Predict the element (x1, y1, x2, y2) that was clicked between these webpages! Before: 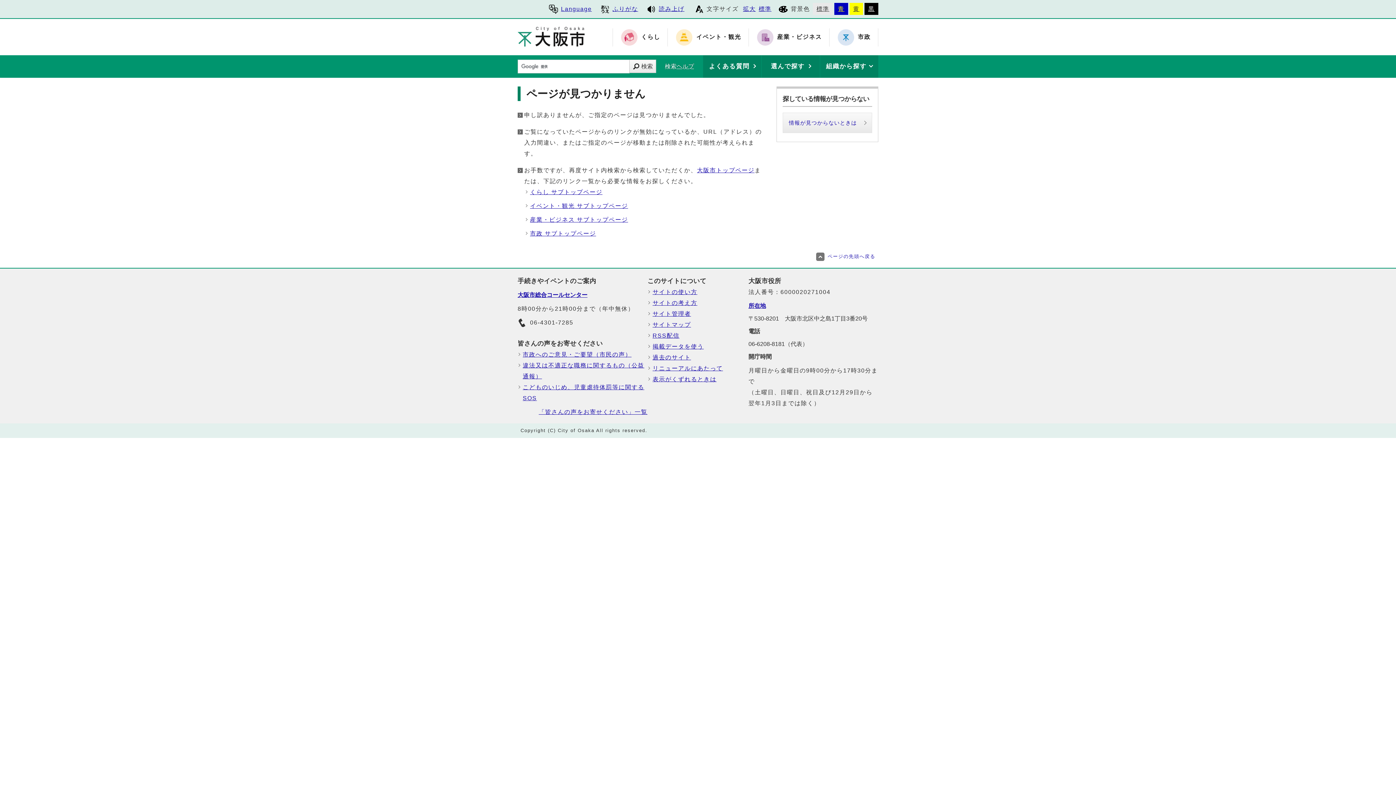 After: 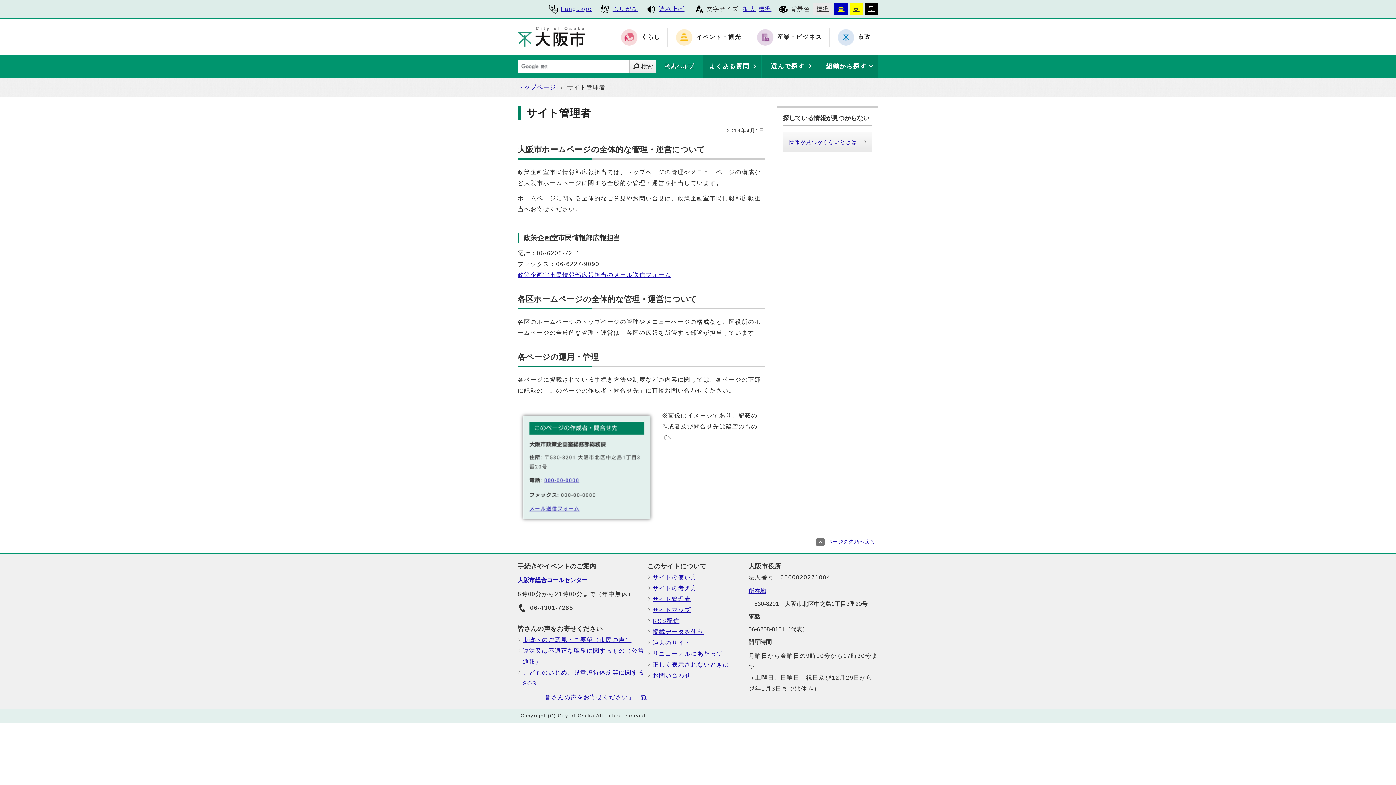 Action: bbox: (652, 308, 748, 319) label: サイト管理者